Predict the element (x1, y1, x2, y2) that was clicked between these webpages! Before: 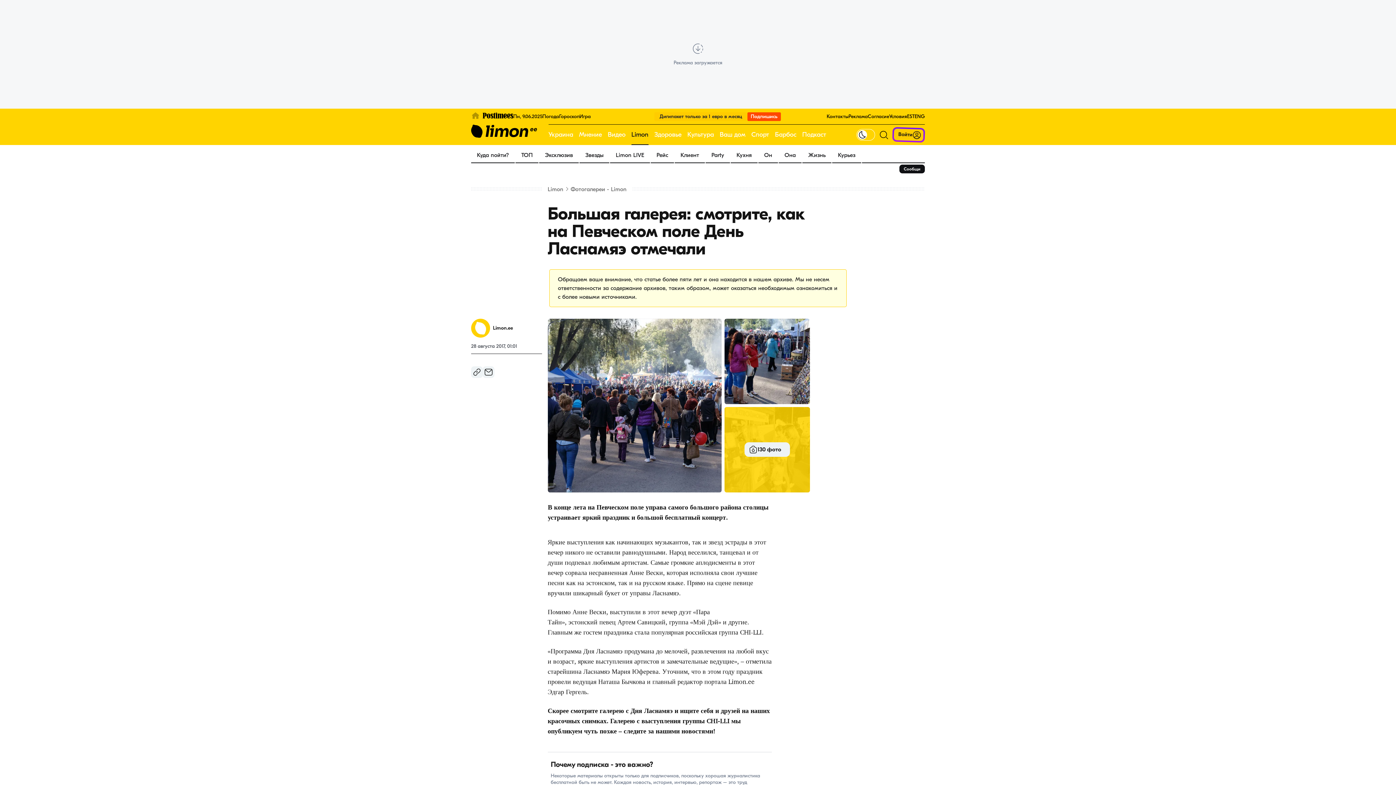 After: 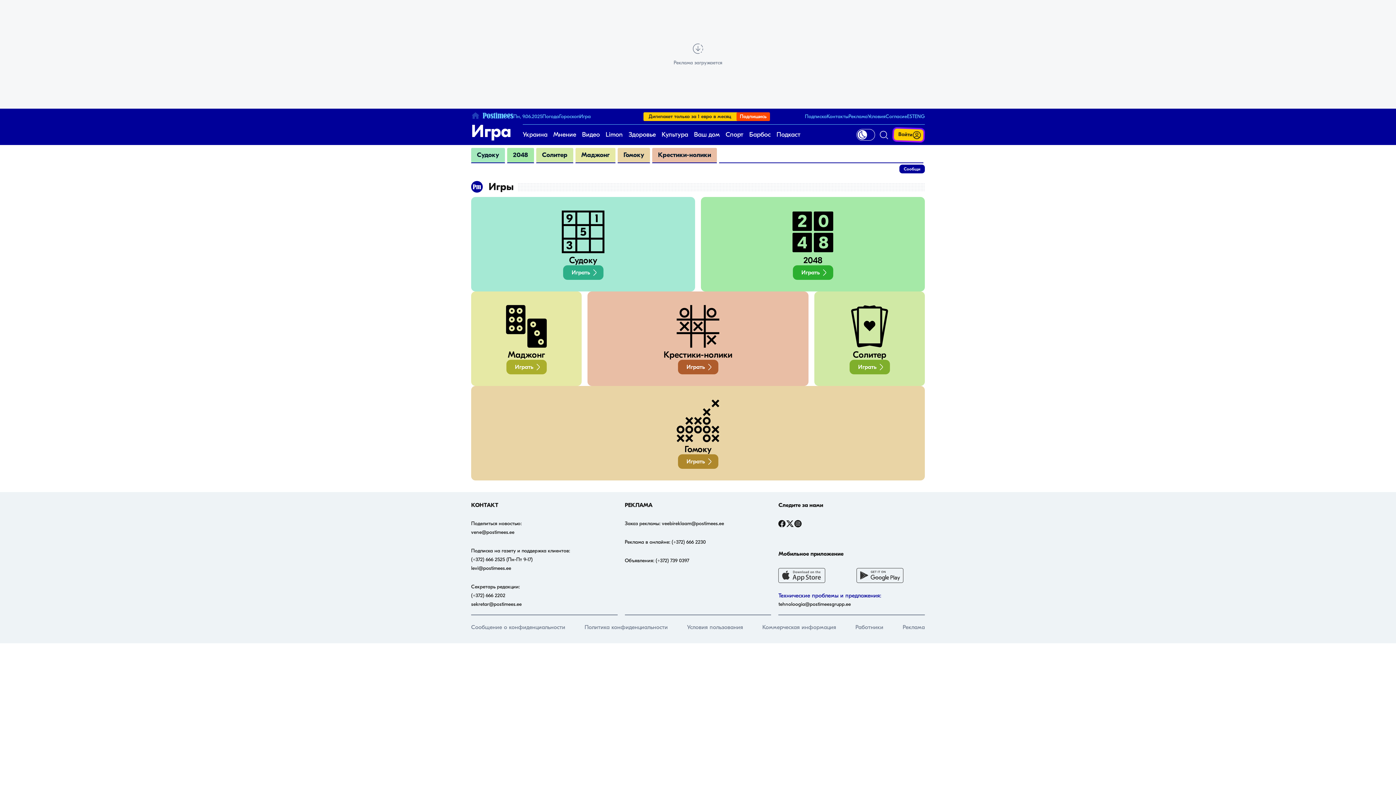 Action: bbox: (579, 113, 590, 119) label: Игра